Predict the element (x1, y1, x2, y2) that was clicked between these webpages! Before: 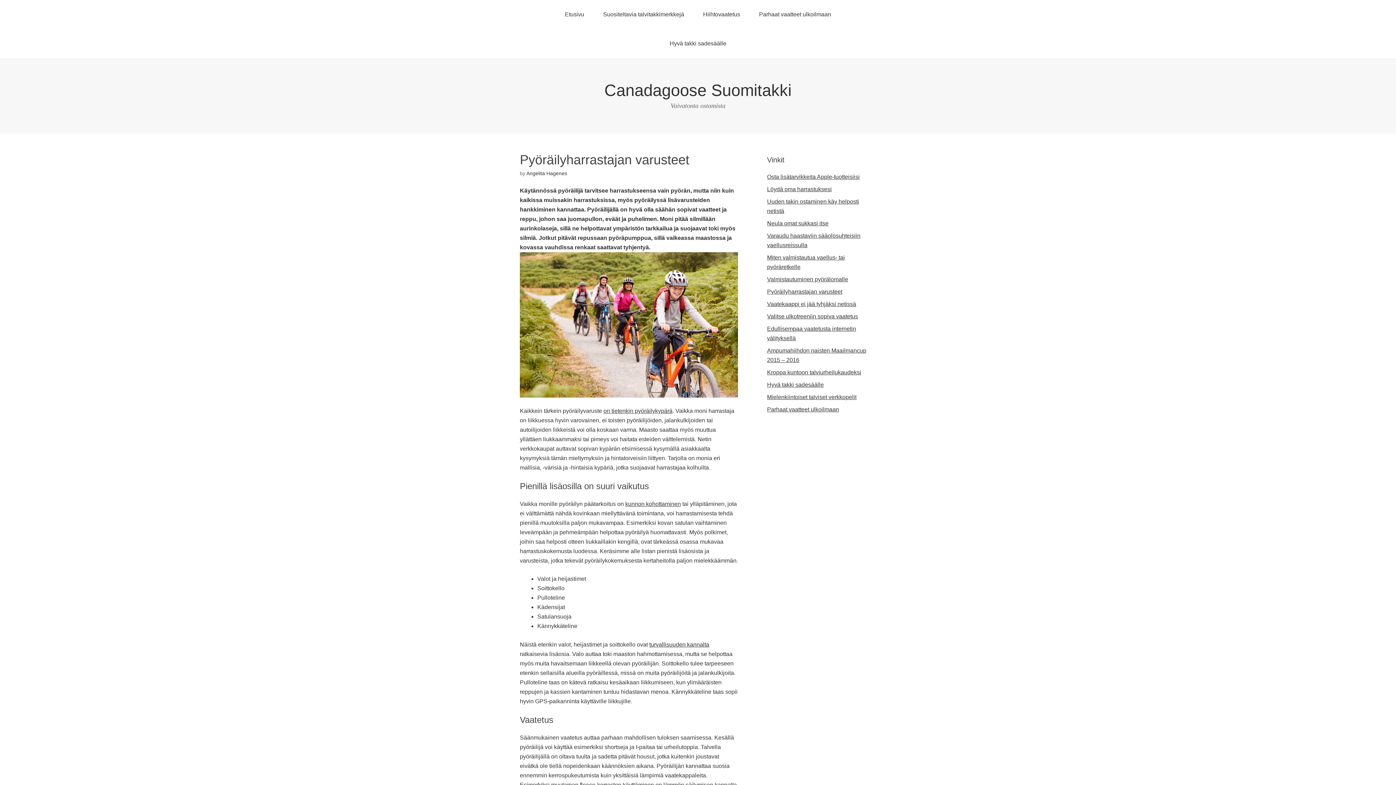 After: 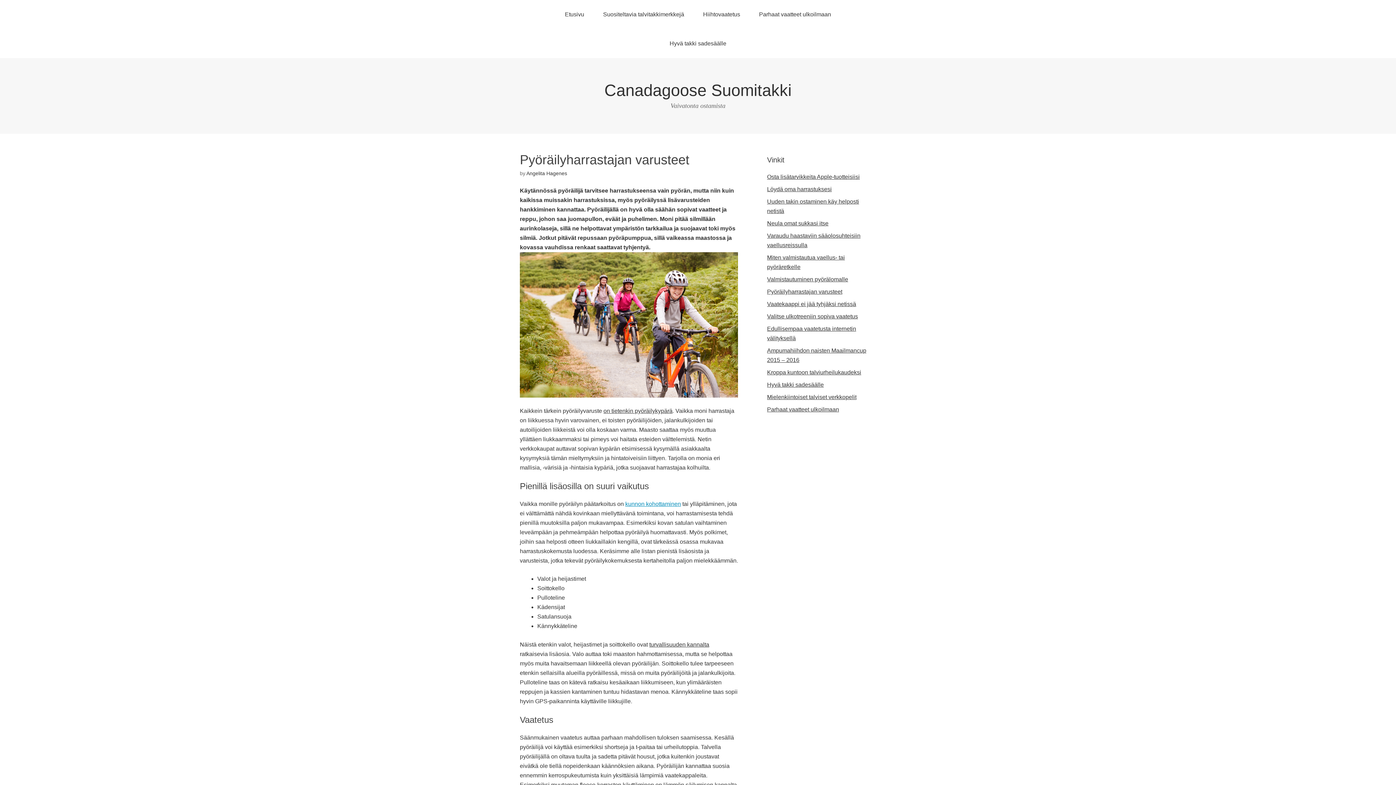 Action: bbox: (625, 501, 681, 507) label: kunnon kohottaminen